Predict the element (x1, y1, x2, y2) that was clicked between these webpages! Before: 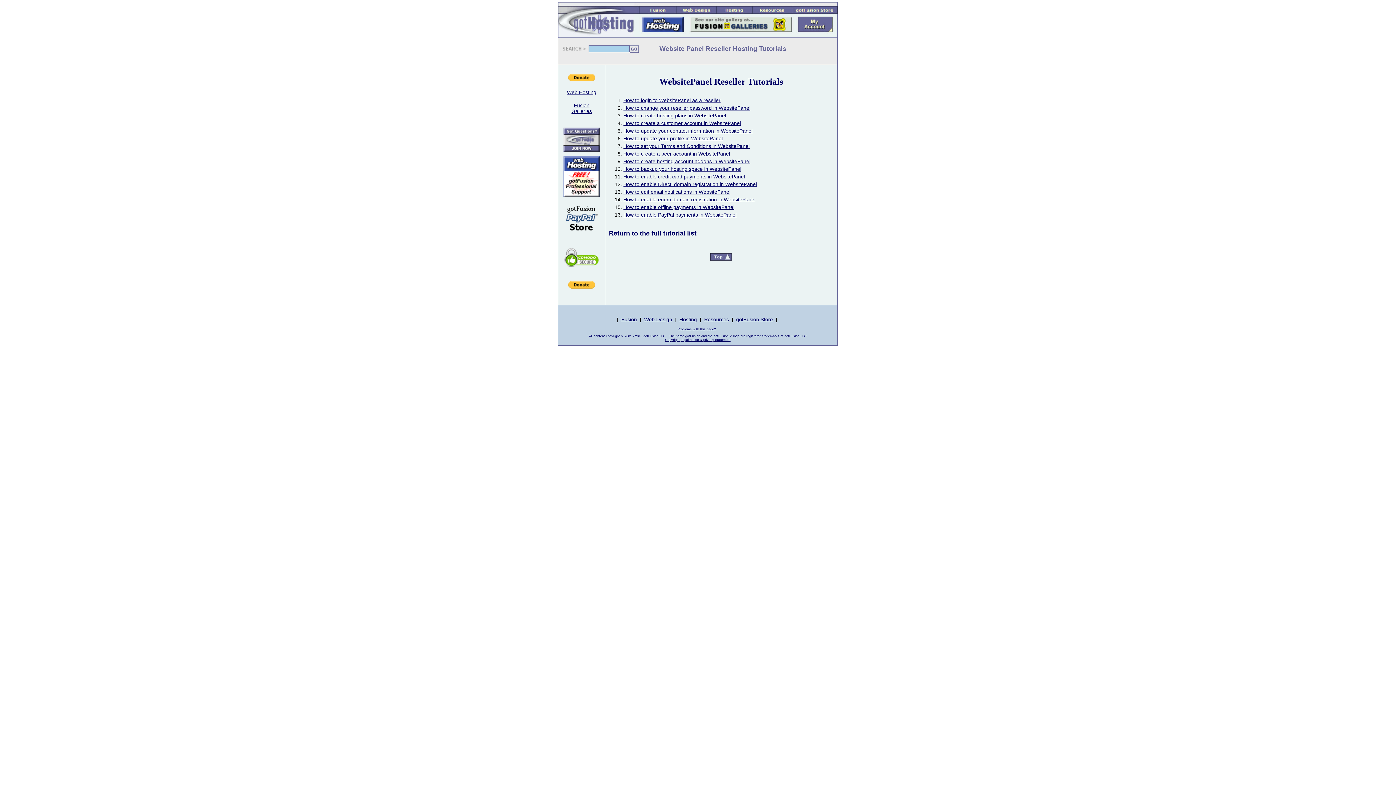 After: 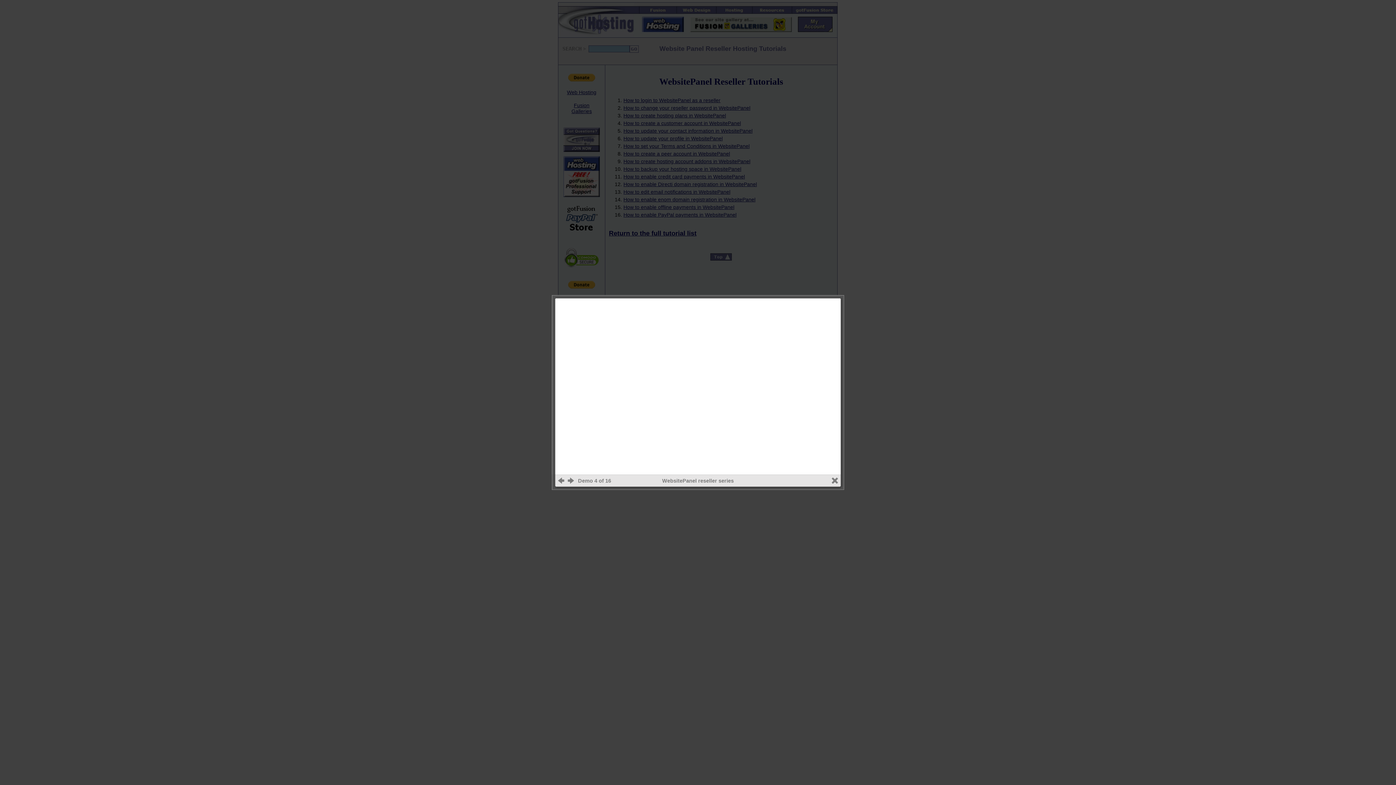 Action: label: How to create a customer account in WebsitePanel bbox: (623, 120, 741, 126)